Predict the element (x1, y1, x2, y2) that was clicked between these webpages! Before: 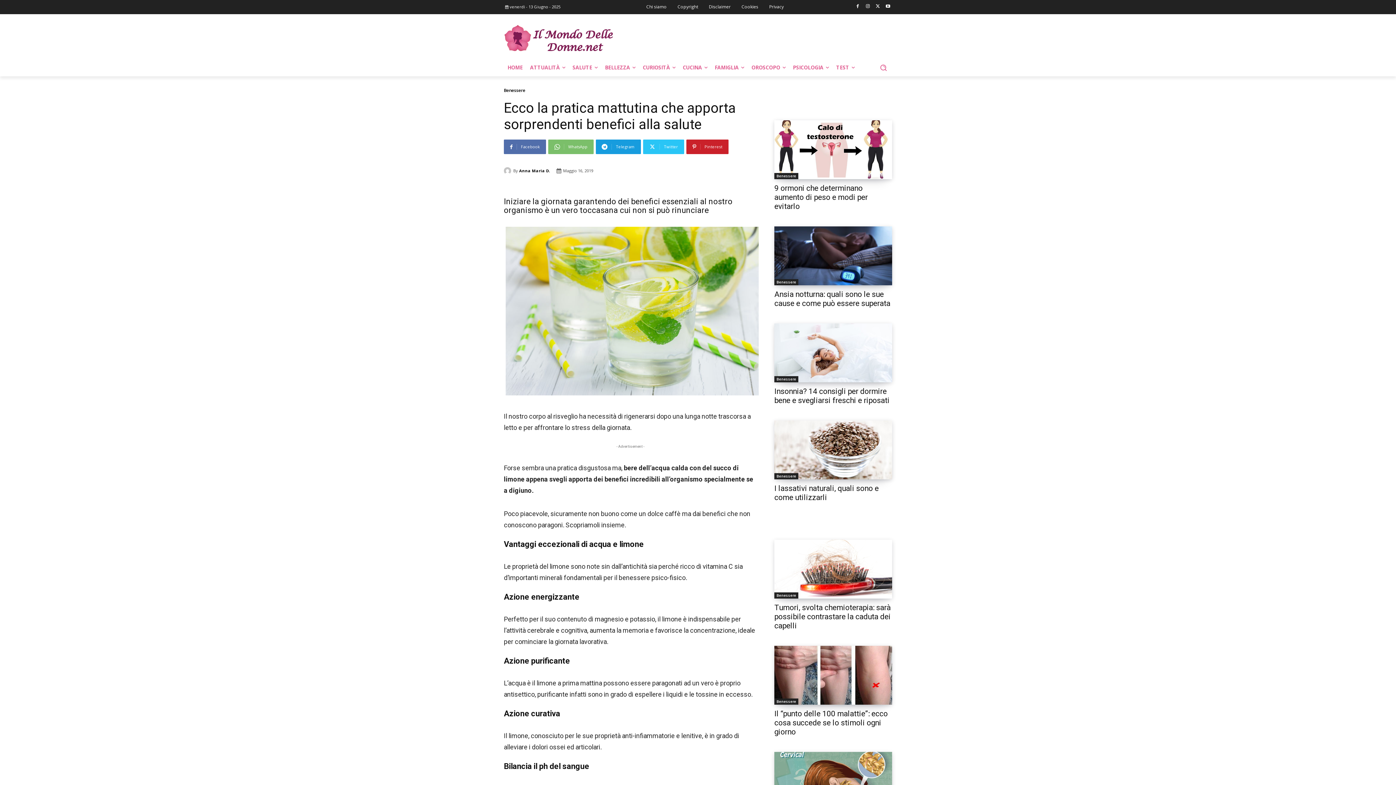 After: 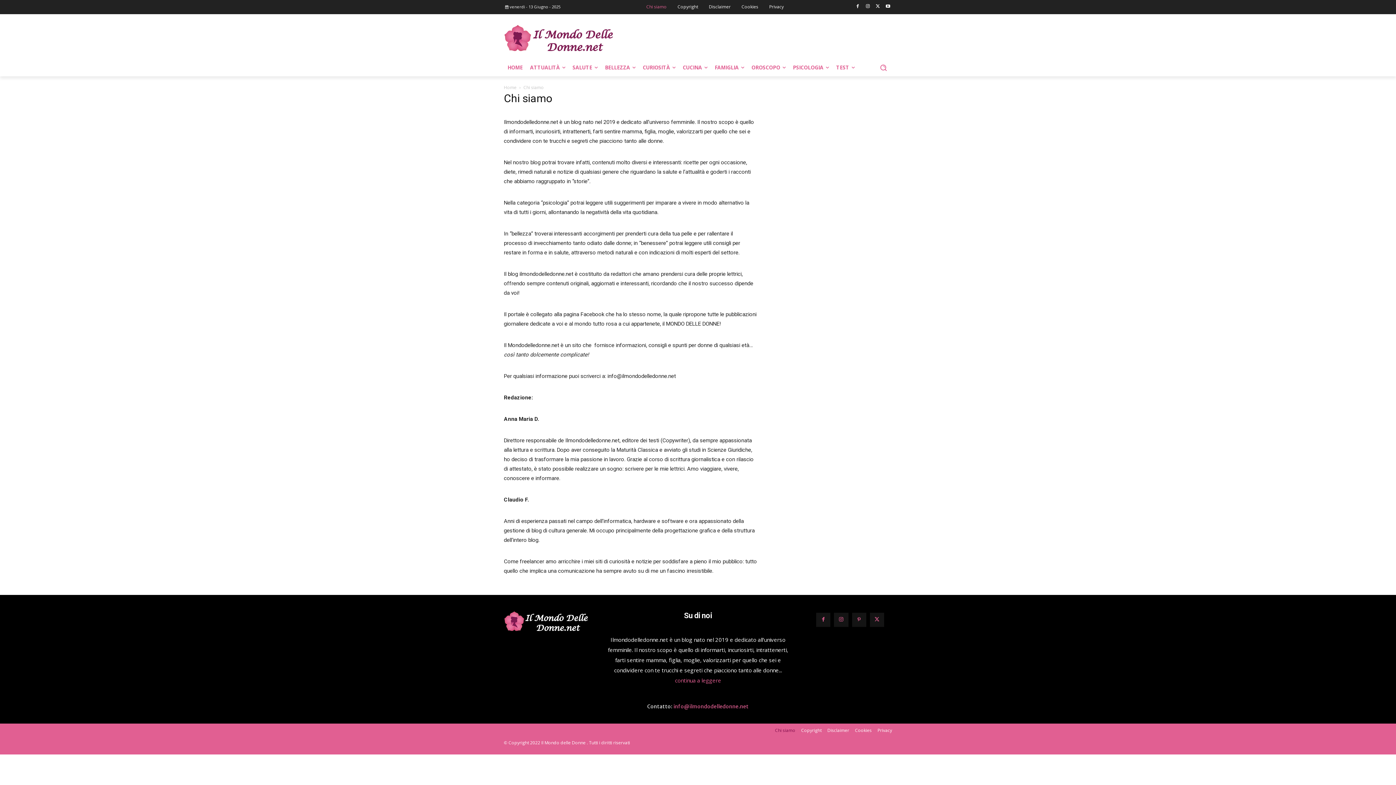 Action: label: Chi siamo bbox: (646, 3, 666, 10)